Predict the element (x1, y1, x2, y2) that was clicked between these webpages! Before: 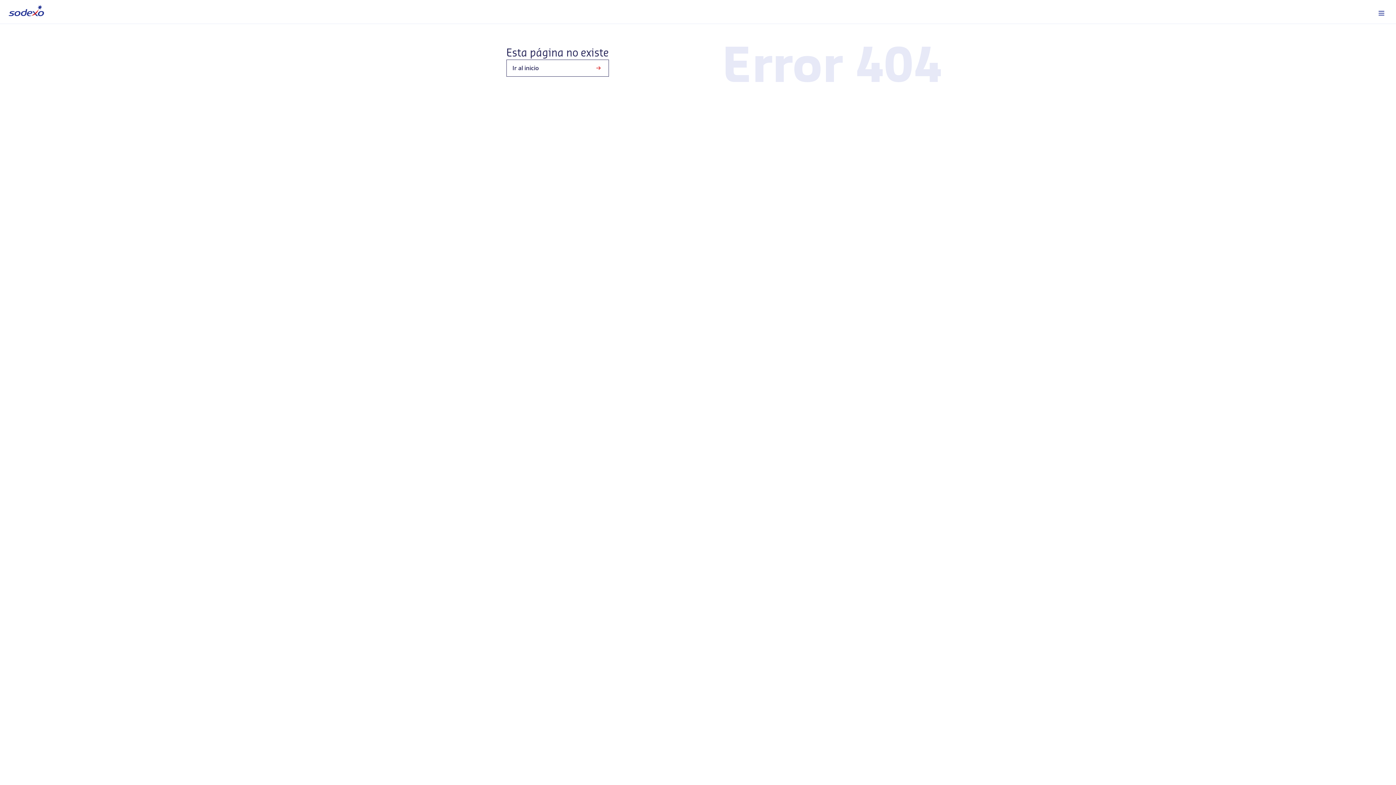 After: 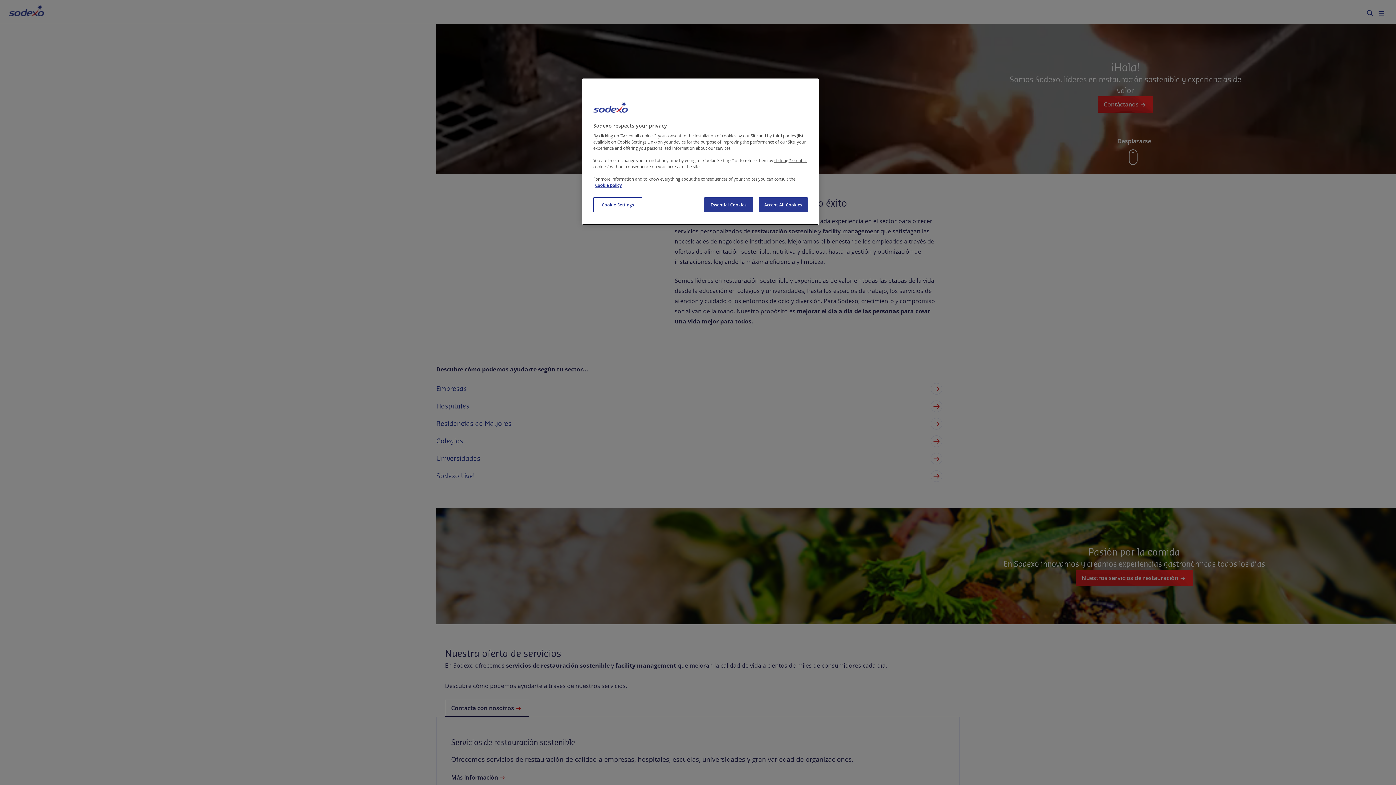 Action: label: Ir al inicio bbox: (506, 59, 608, 76)